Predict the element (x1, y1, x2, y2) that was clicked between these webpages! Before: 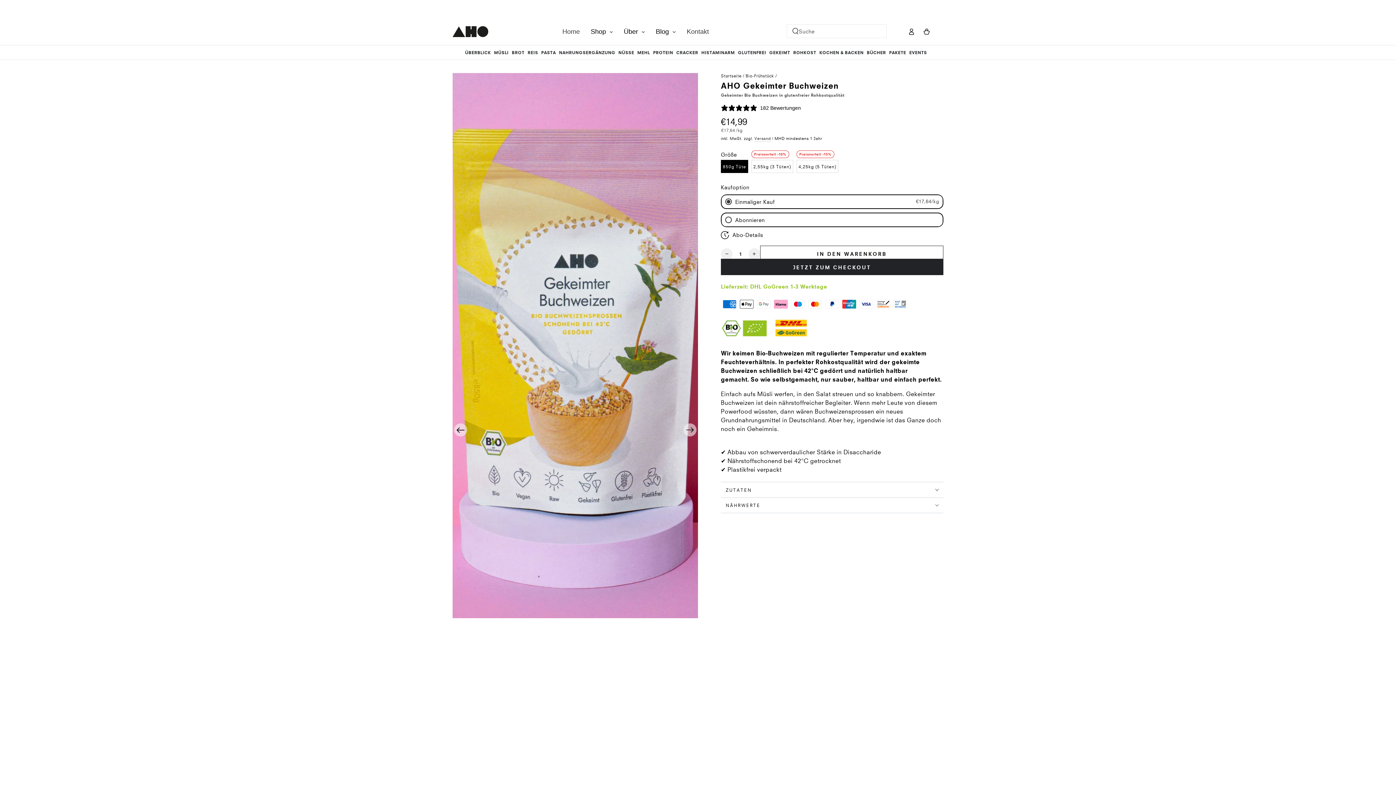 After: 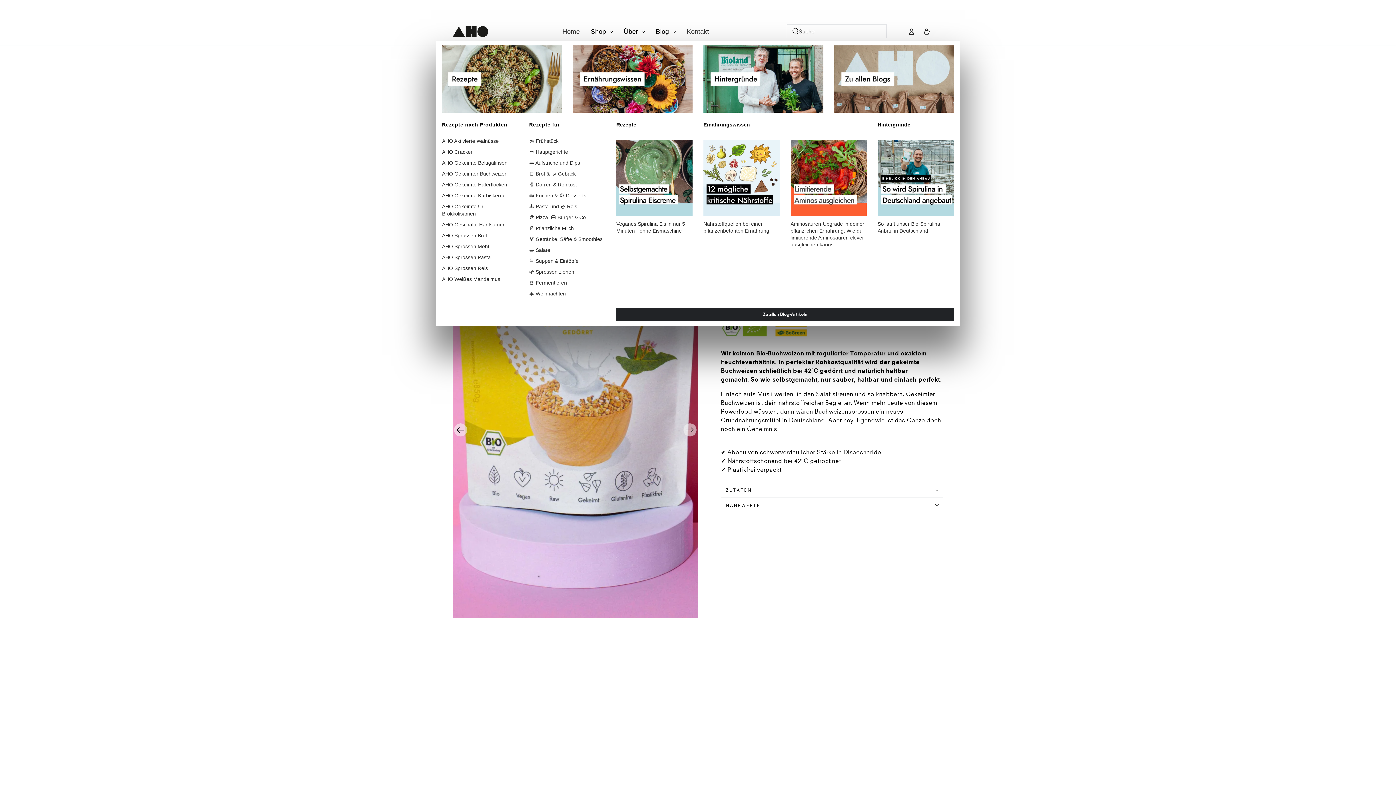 Action: bbox: (650, 22, 681, 40) label: Blog